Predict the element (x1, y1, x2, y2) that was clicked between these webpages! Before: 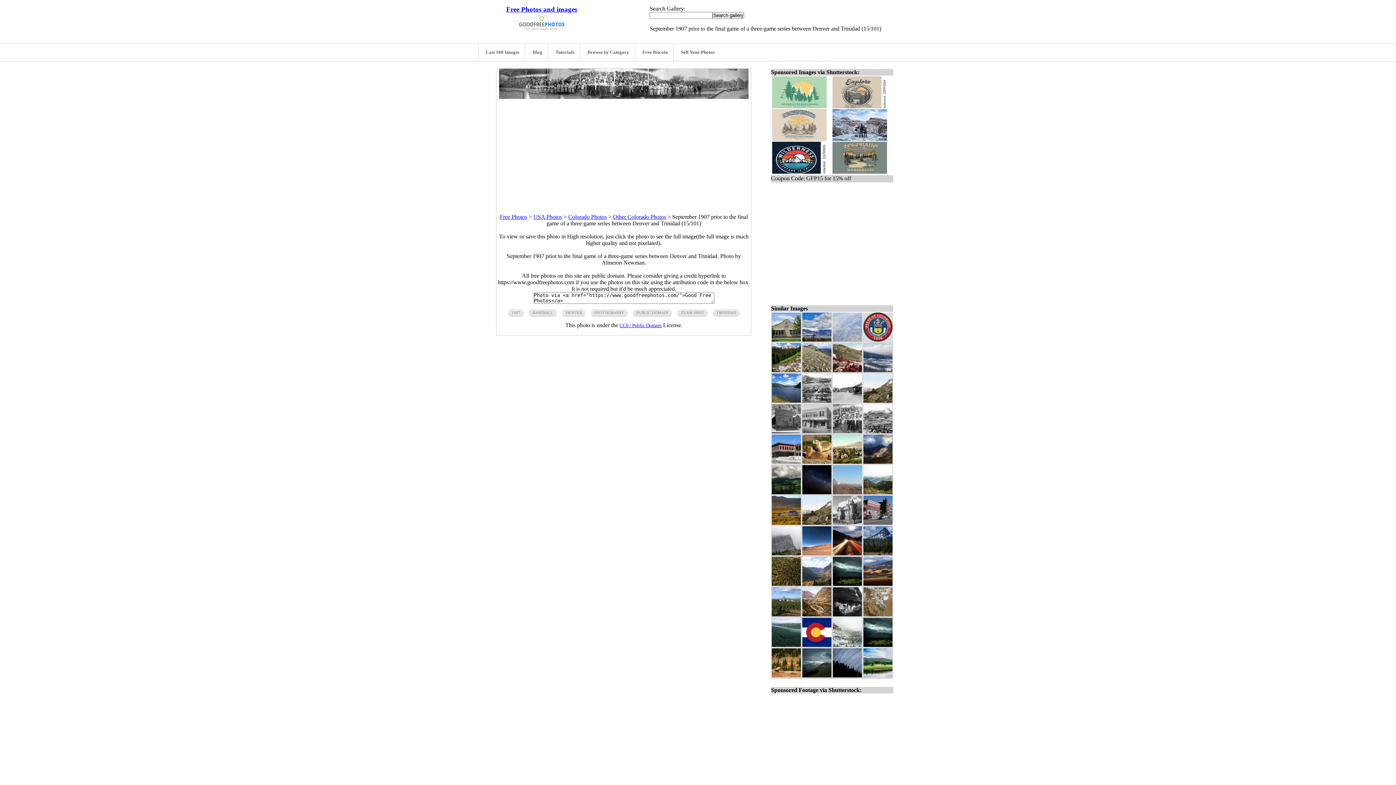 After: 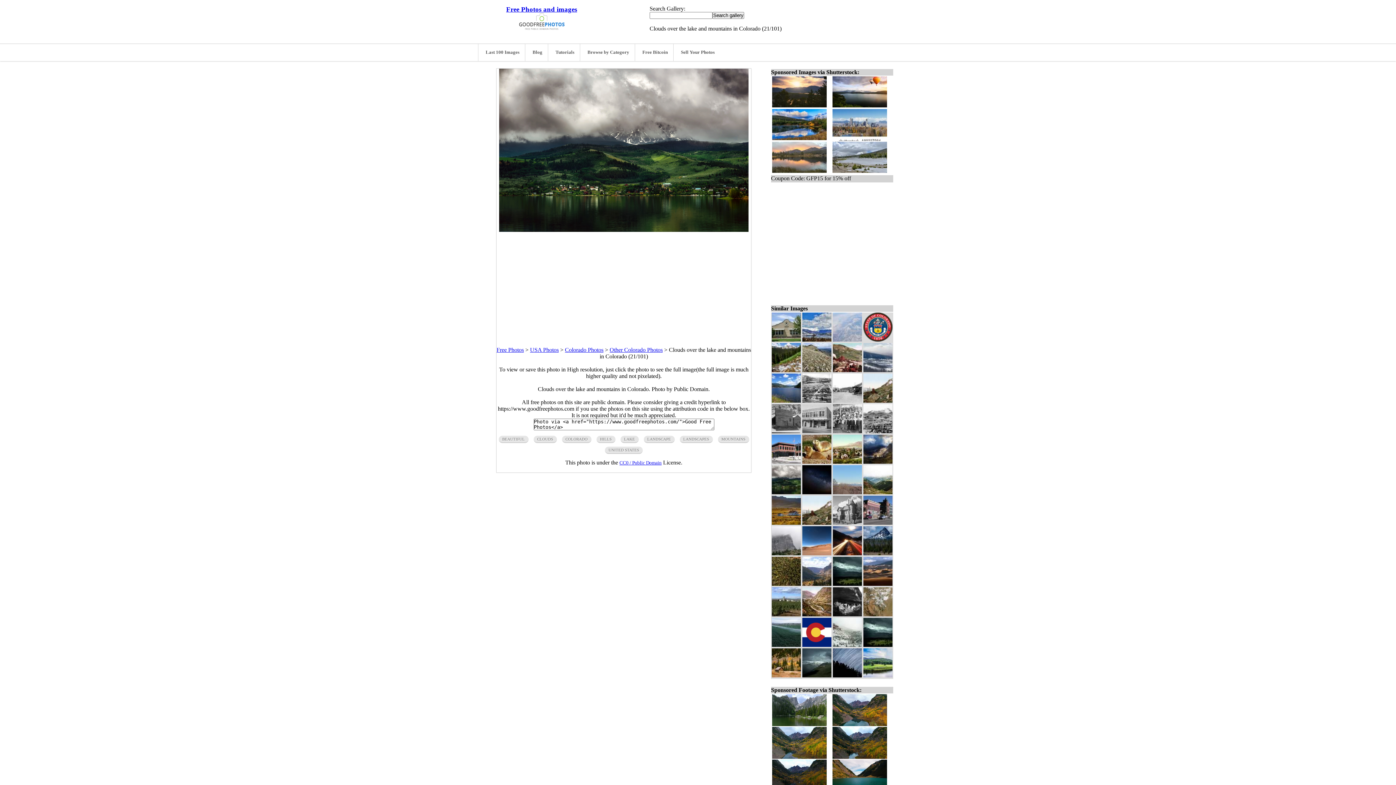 Action: bbox: (772, 489, 801, 495)